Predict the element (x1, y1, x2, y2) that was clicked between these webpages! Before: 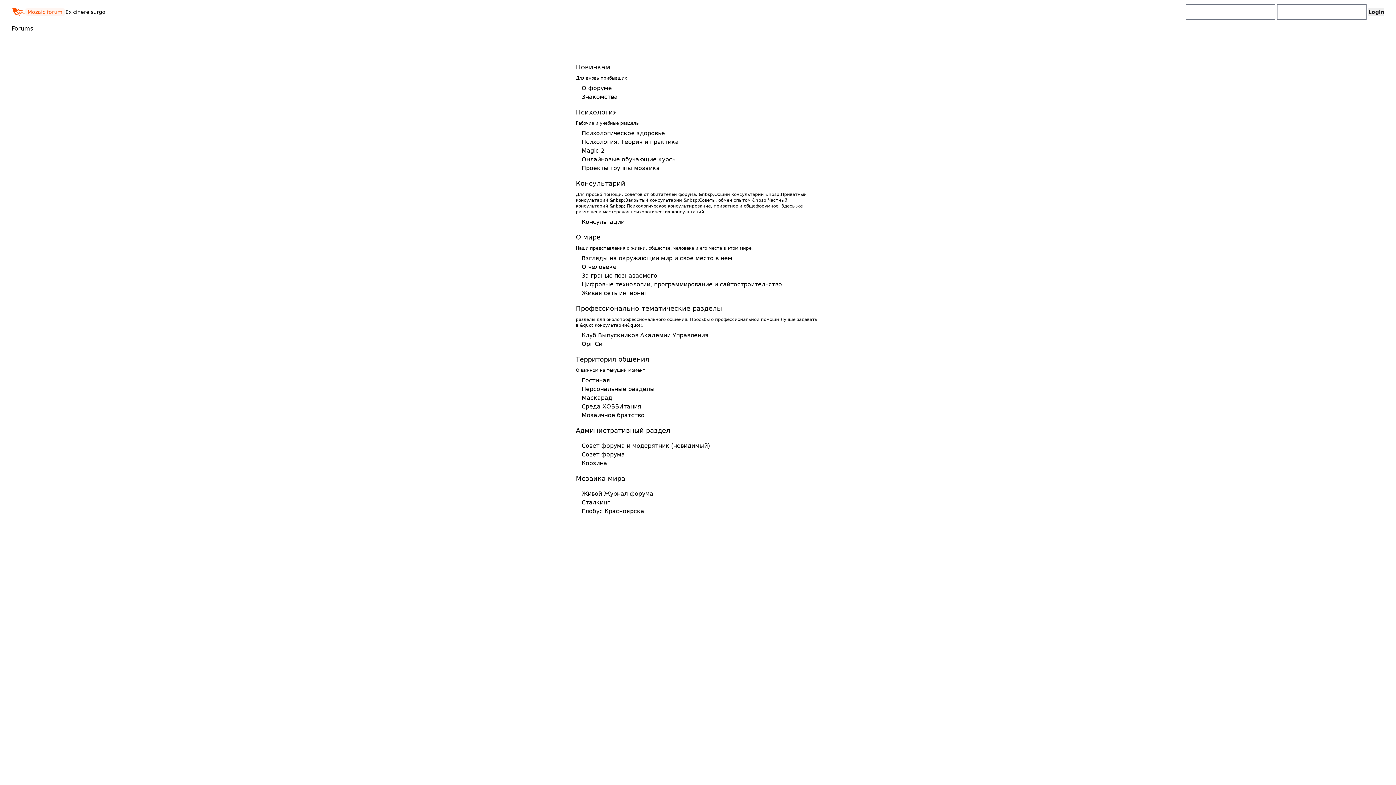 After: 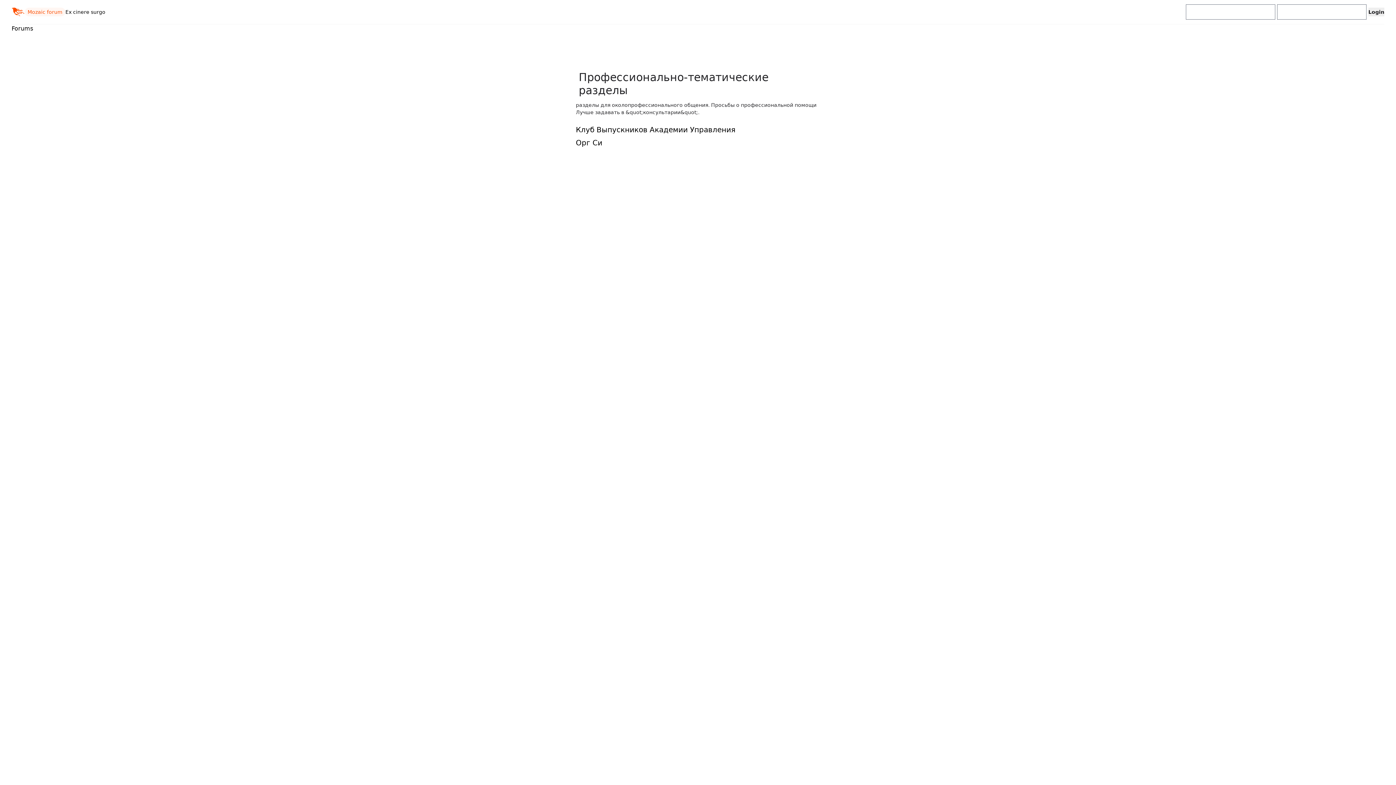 Action: bbox: (576, 304, 722, 312) label: Профессионально-тематические разделы